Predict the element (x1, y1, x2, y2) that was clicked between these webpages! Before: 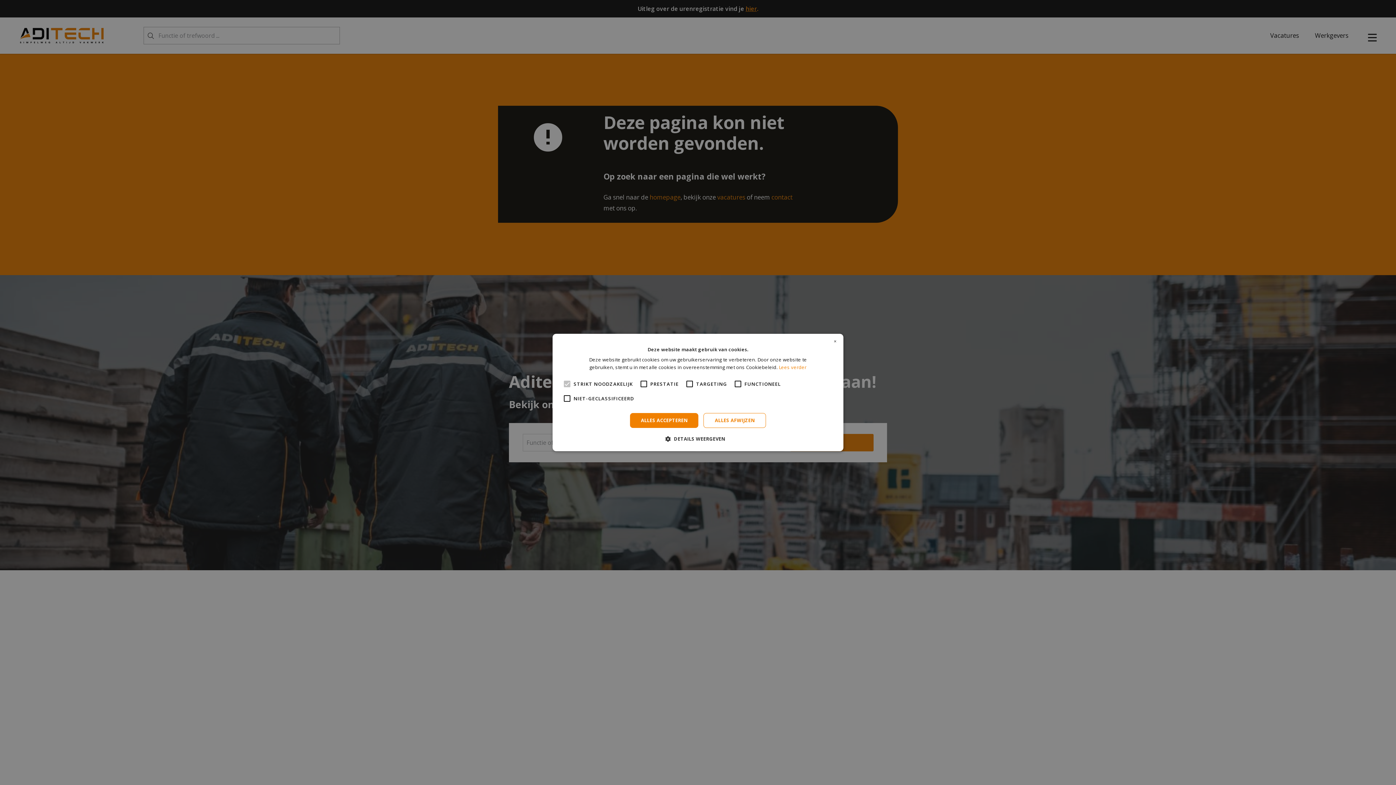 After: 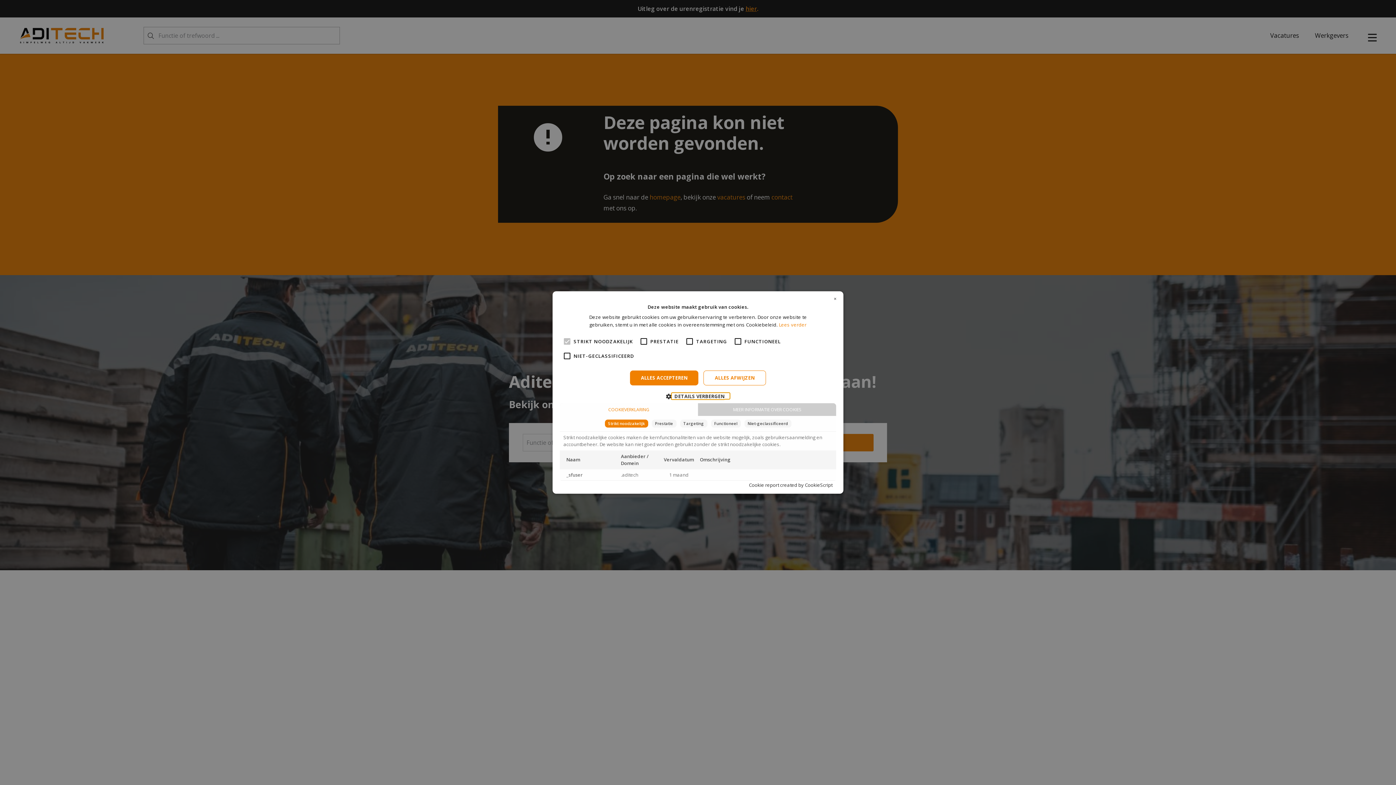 Action: bbox: (671, 435, 725, 442) label:  DETAILS WEERGEVEN